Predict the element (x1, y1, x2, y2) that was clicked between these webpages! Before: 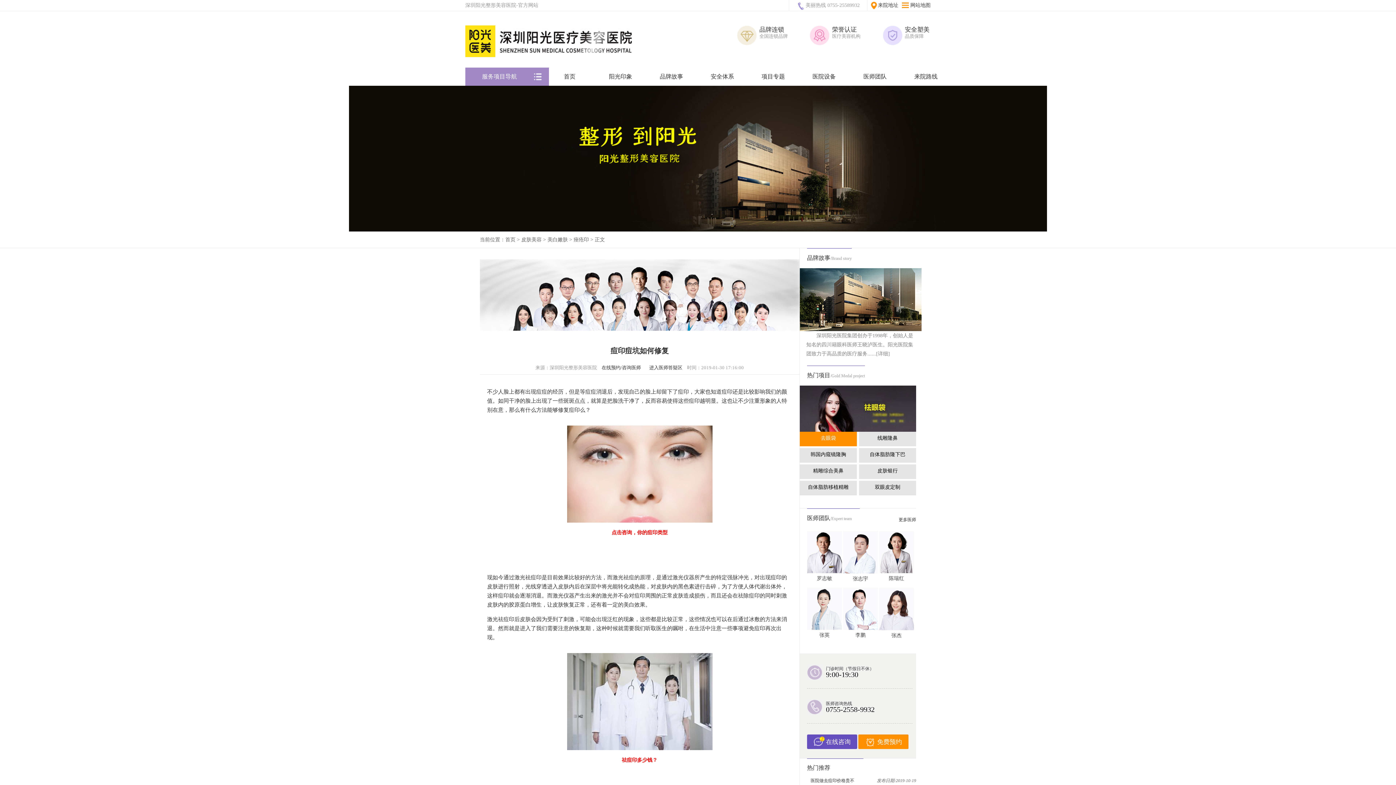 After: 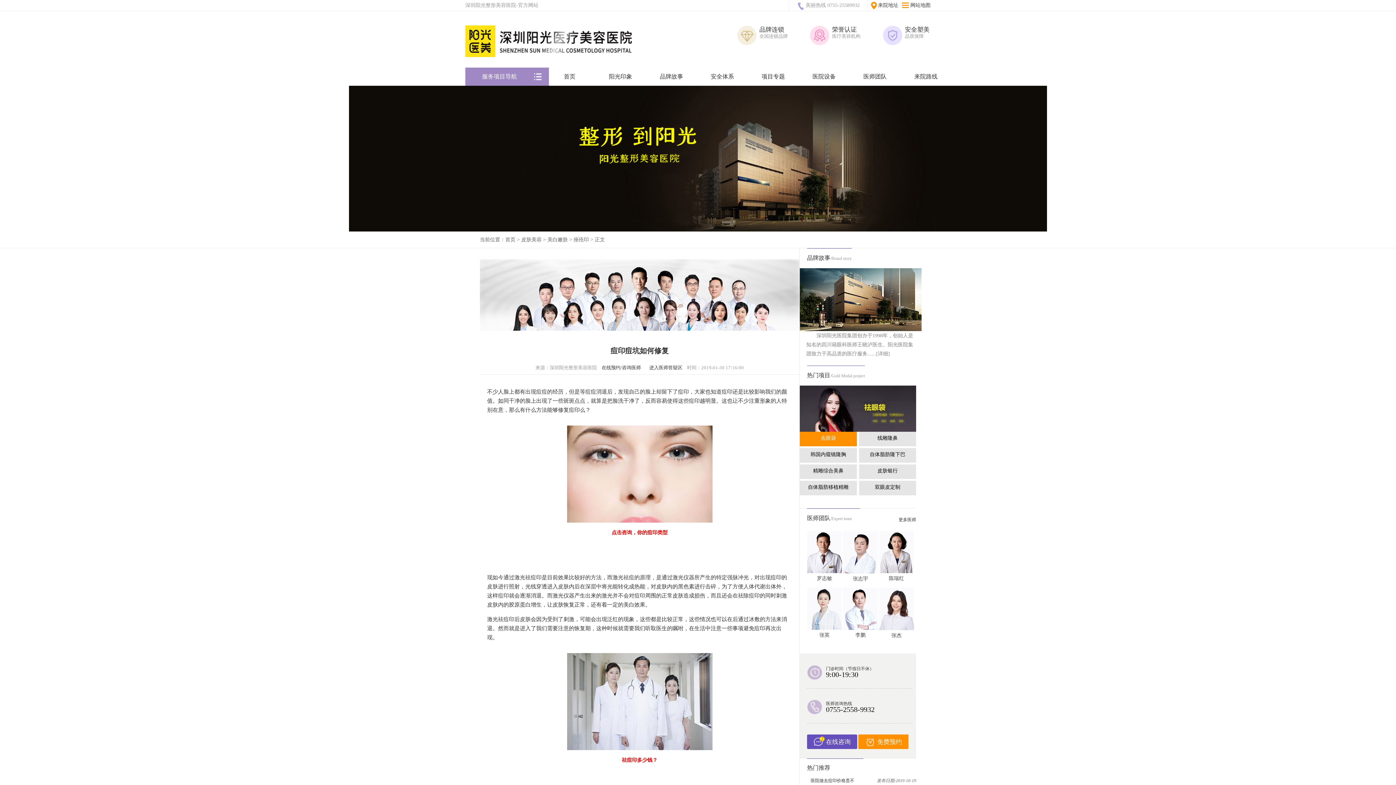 Action: label: 　　在线咨询 bbox: (807, 734, 857, 753)